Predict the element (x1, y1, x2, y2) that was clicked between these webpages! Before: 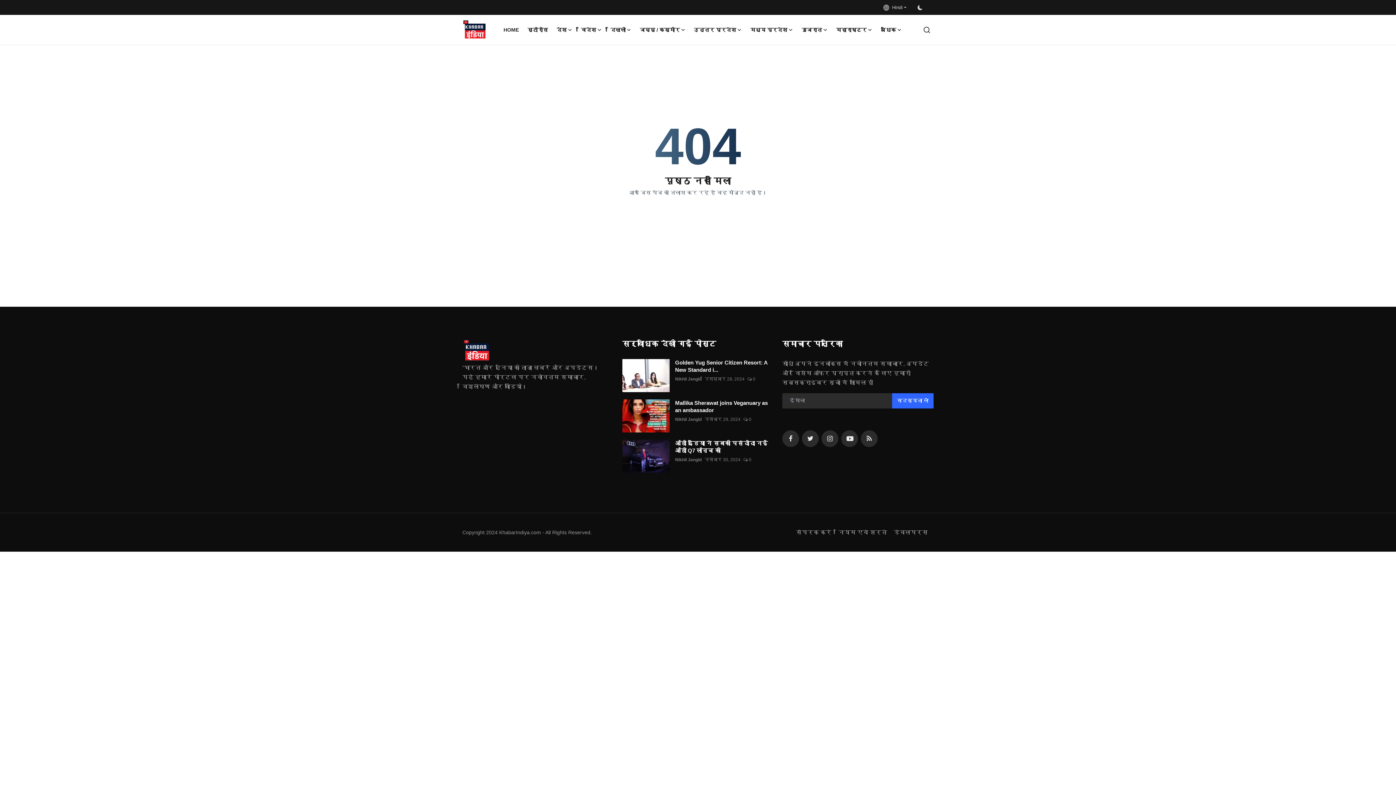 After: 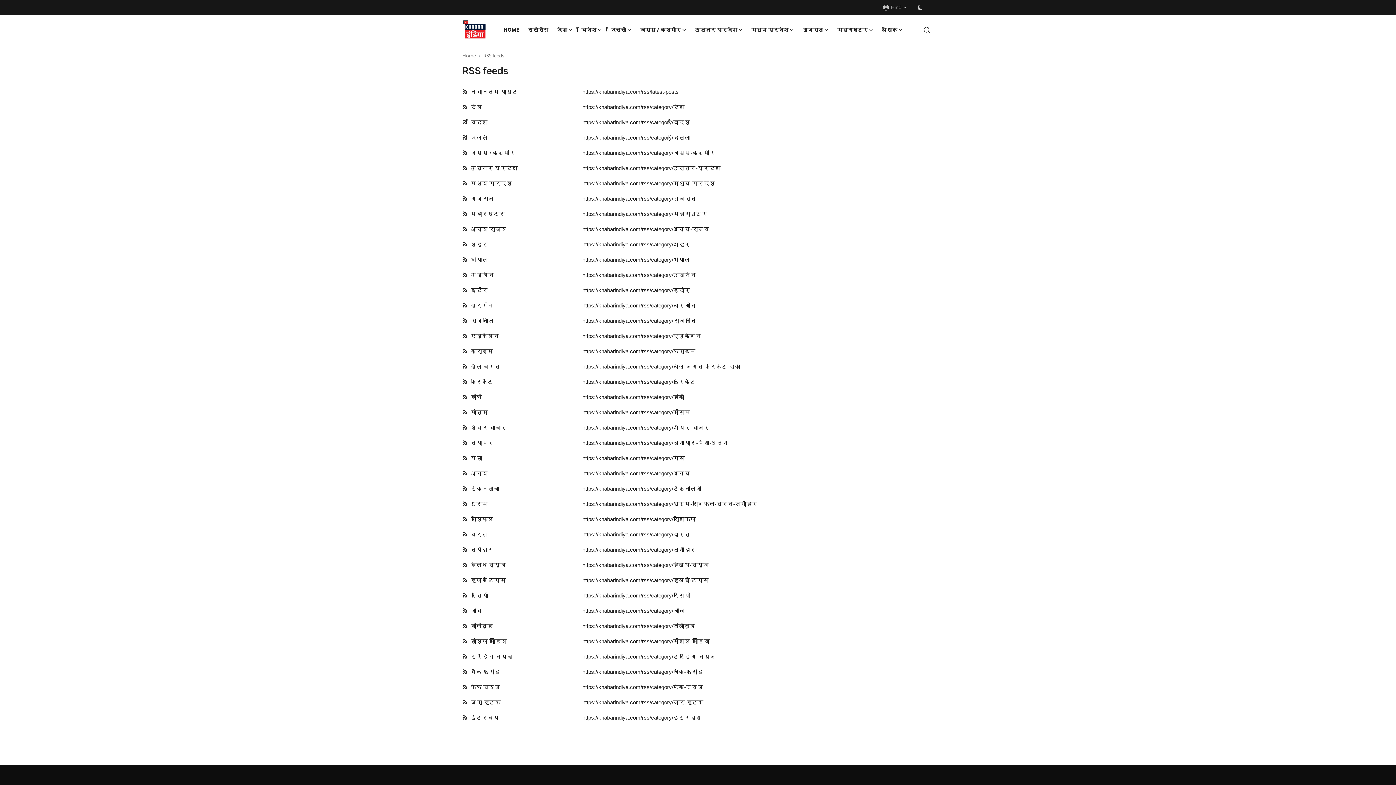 Action: bbox: (861, 430, 877, 447) label: rss